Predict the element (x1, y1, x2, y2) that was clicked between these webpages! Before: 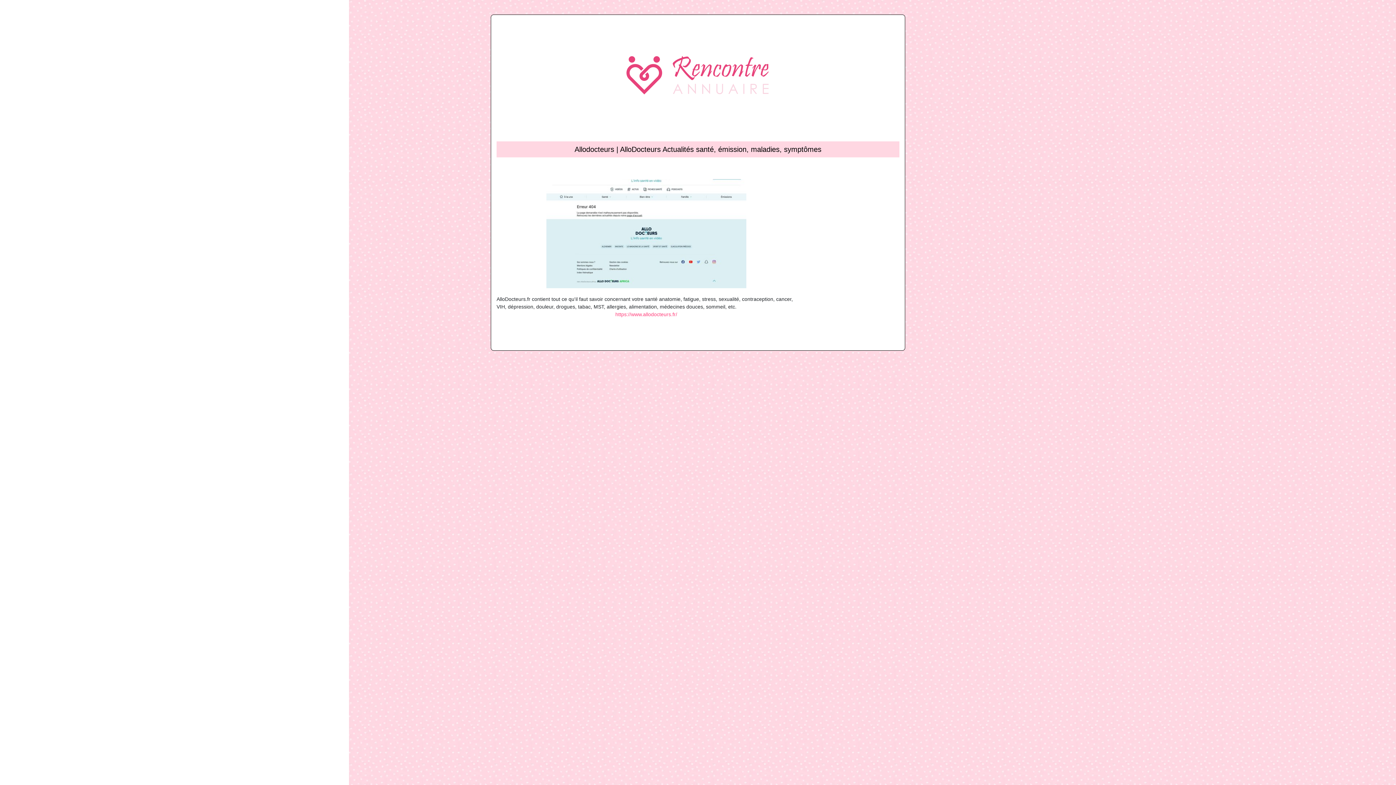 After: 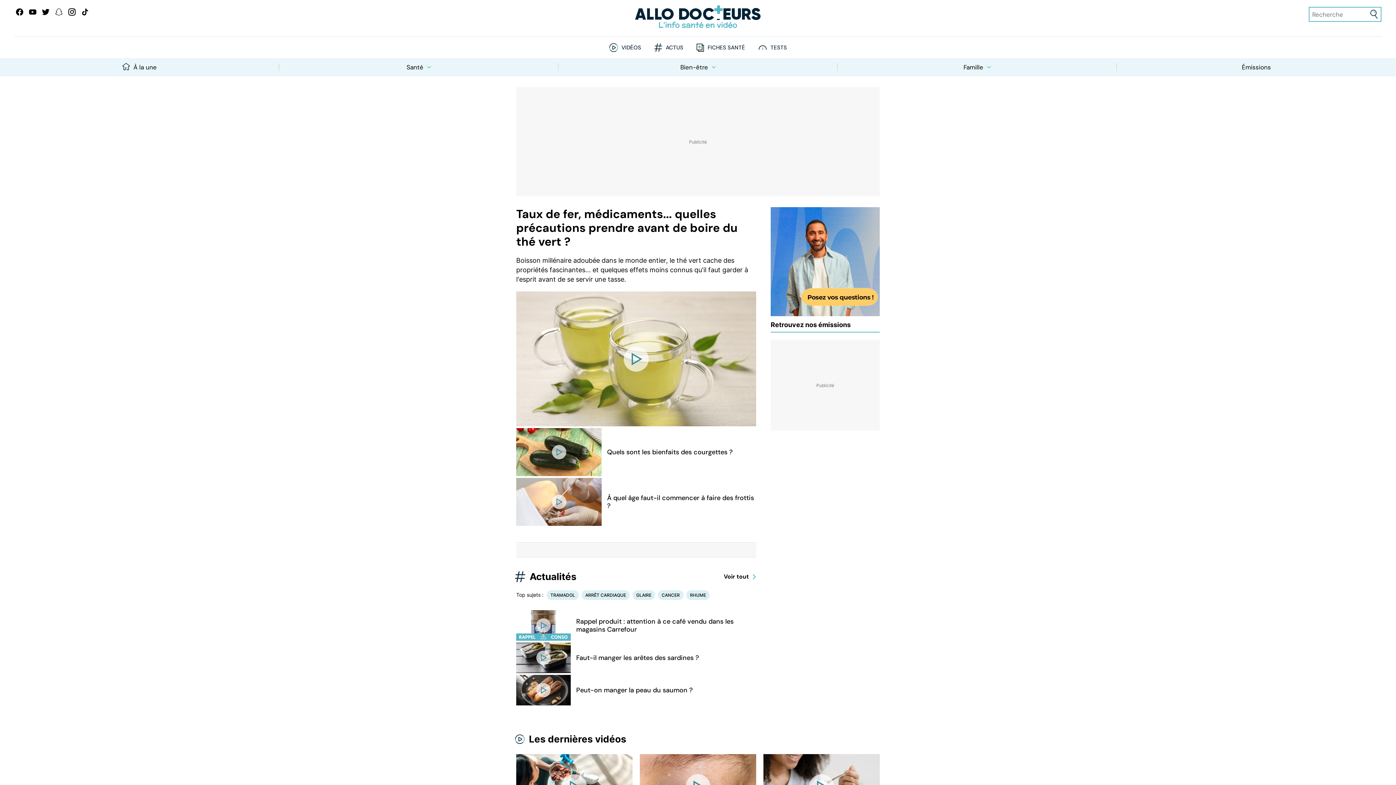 Action: label: https://www.allodocteurs.fr/ bbox: (615, 311, 677, 317)